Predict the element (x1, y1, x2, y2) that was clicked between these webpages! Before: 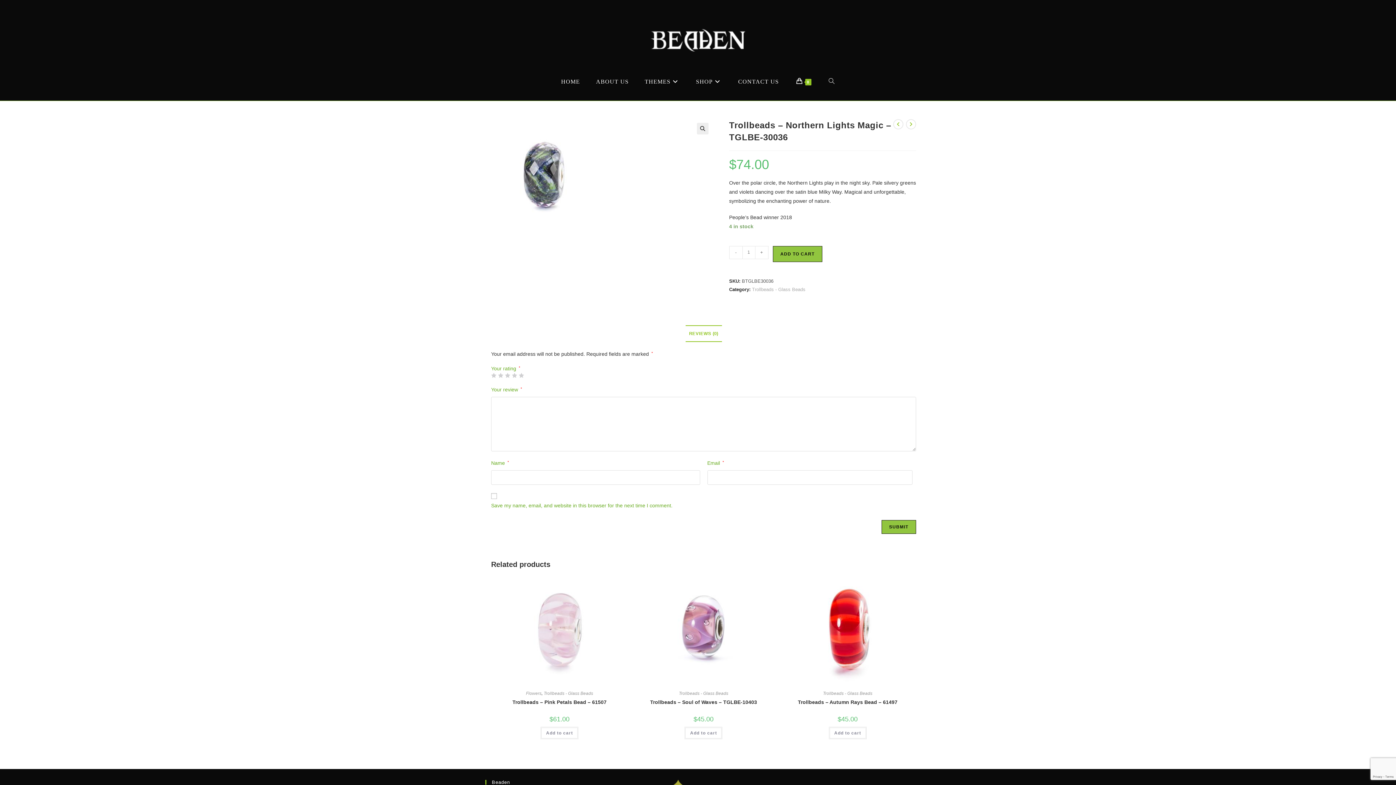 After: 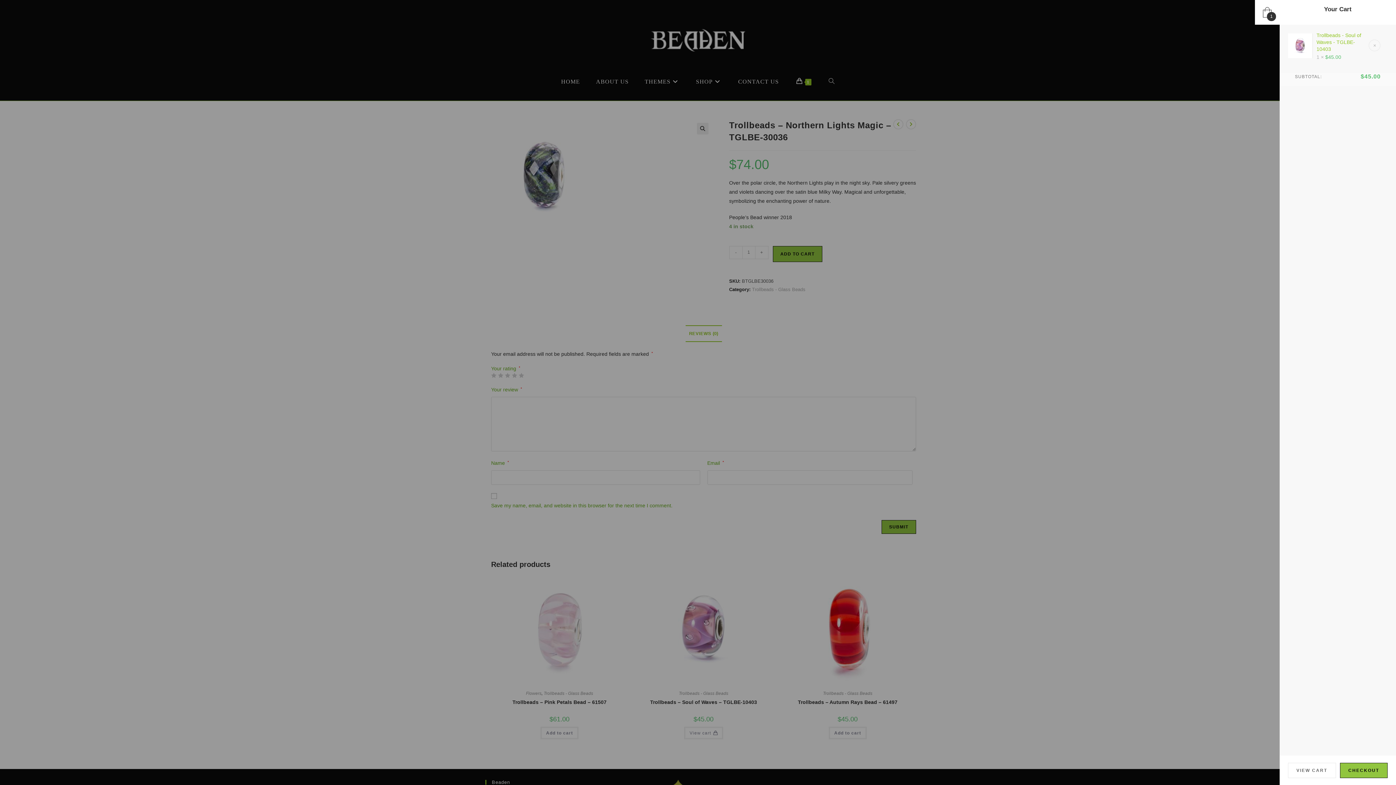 Action: label: Add to cart: “Trollbeads - Soul of Waves - TGLBE-10403” bbox: (684, 727, 722, 739)